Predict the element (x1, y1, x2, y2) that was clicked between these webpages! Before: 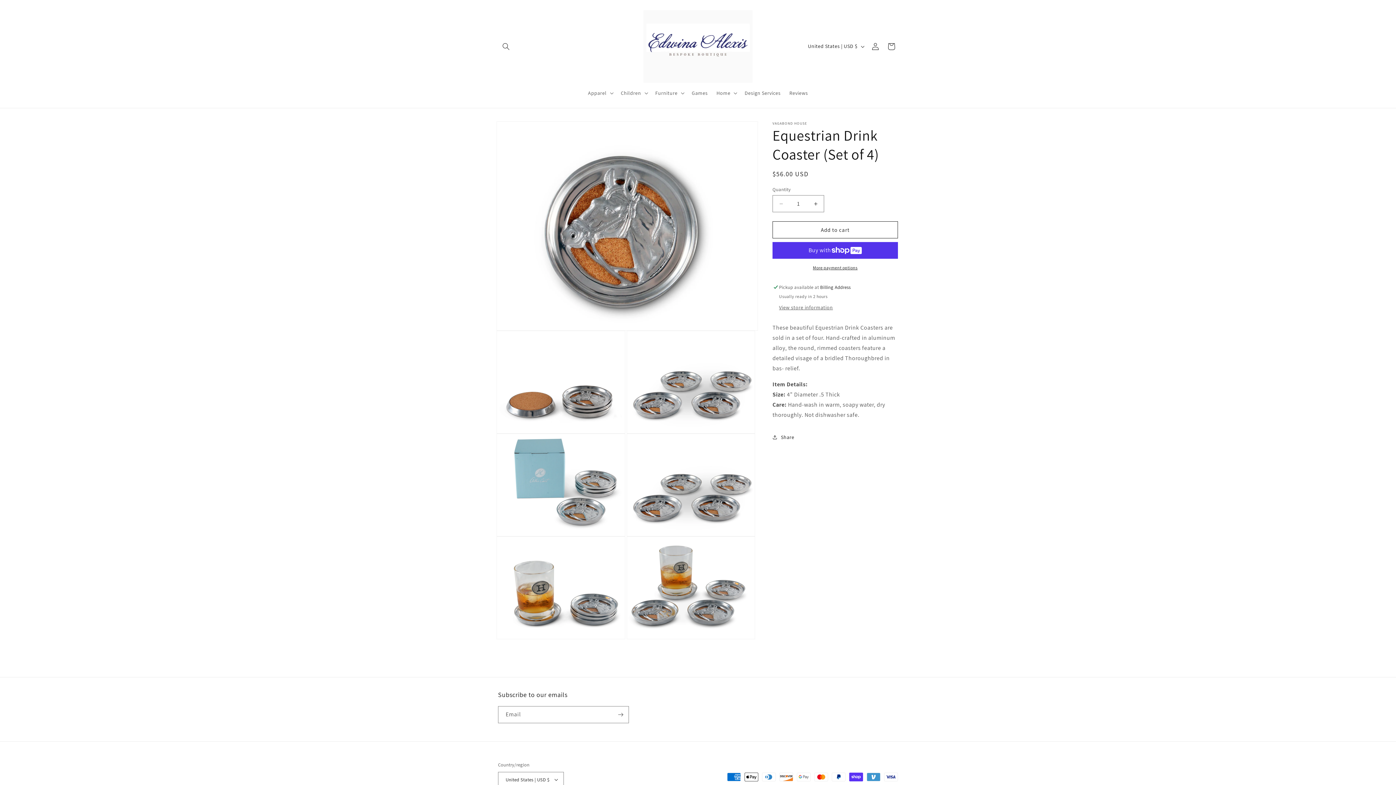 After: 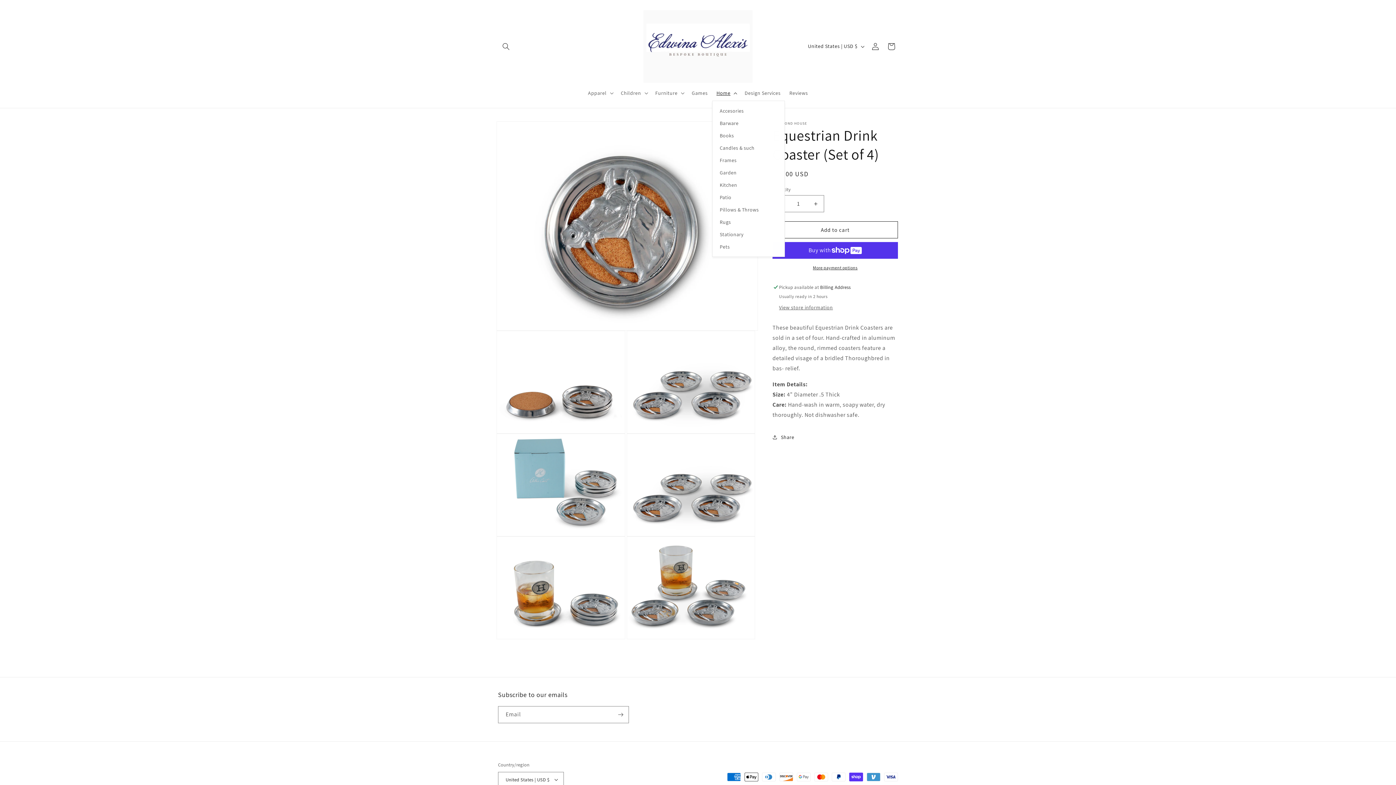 Action: label: Home bbox: (712, 85, 740, 100)